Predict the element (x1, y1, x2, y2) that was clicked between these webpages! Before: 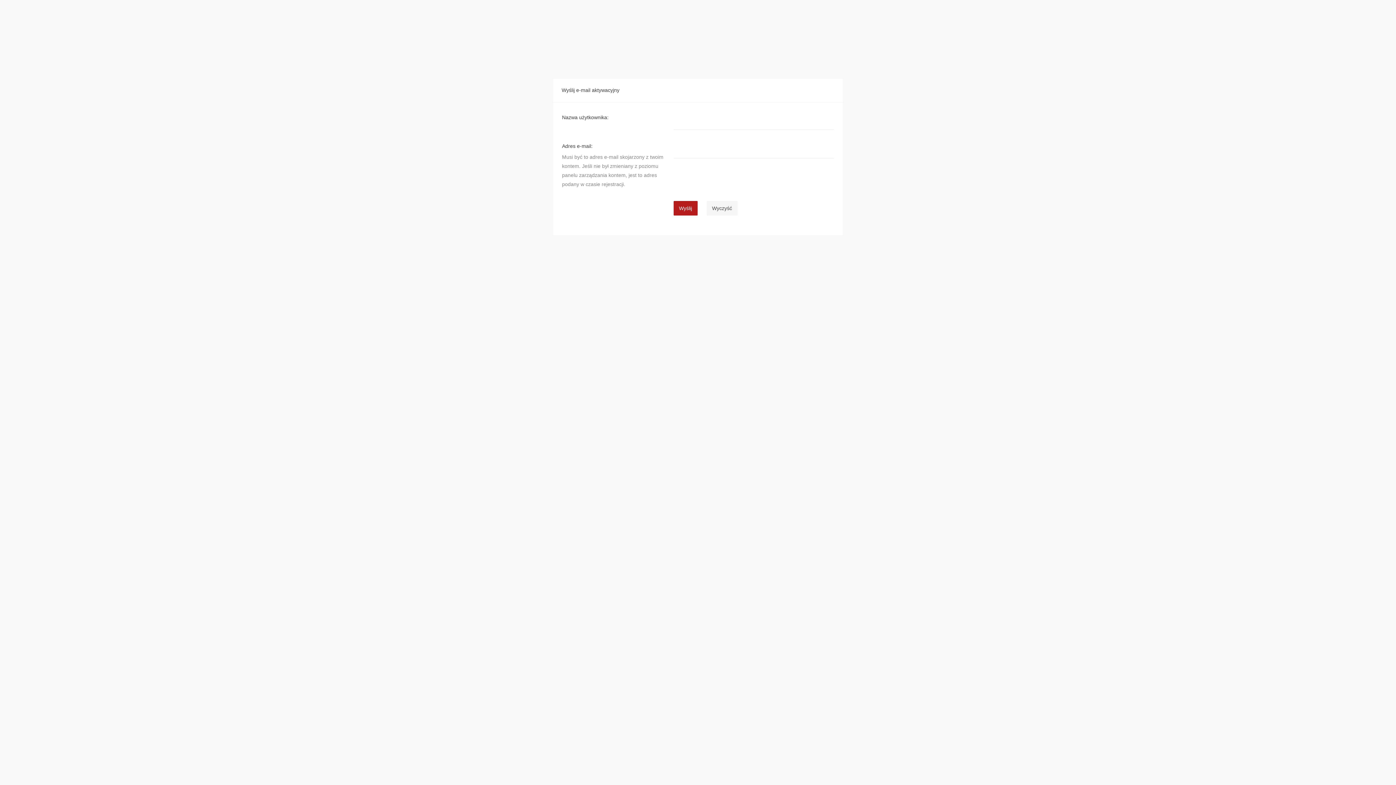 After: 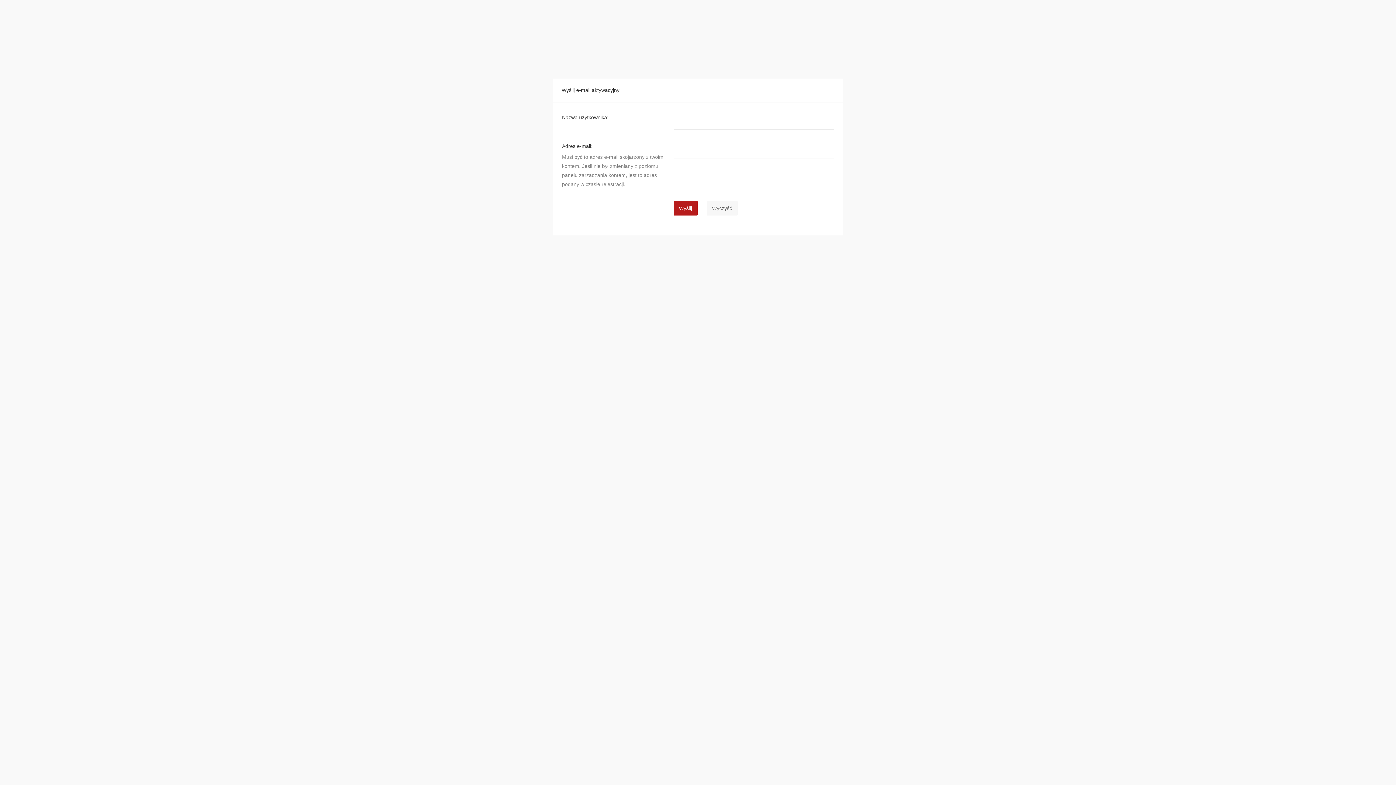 Action: label: Wyczyść bbox: (706, 200, 737, 215)